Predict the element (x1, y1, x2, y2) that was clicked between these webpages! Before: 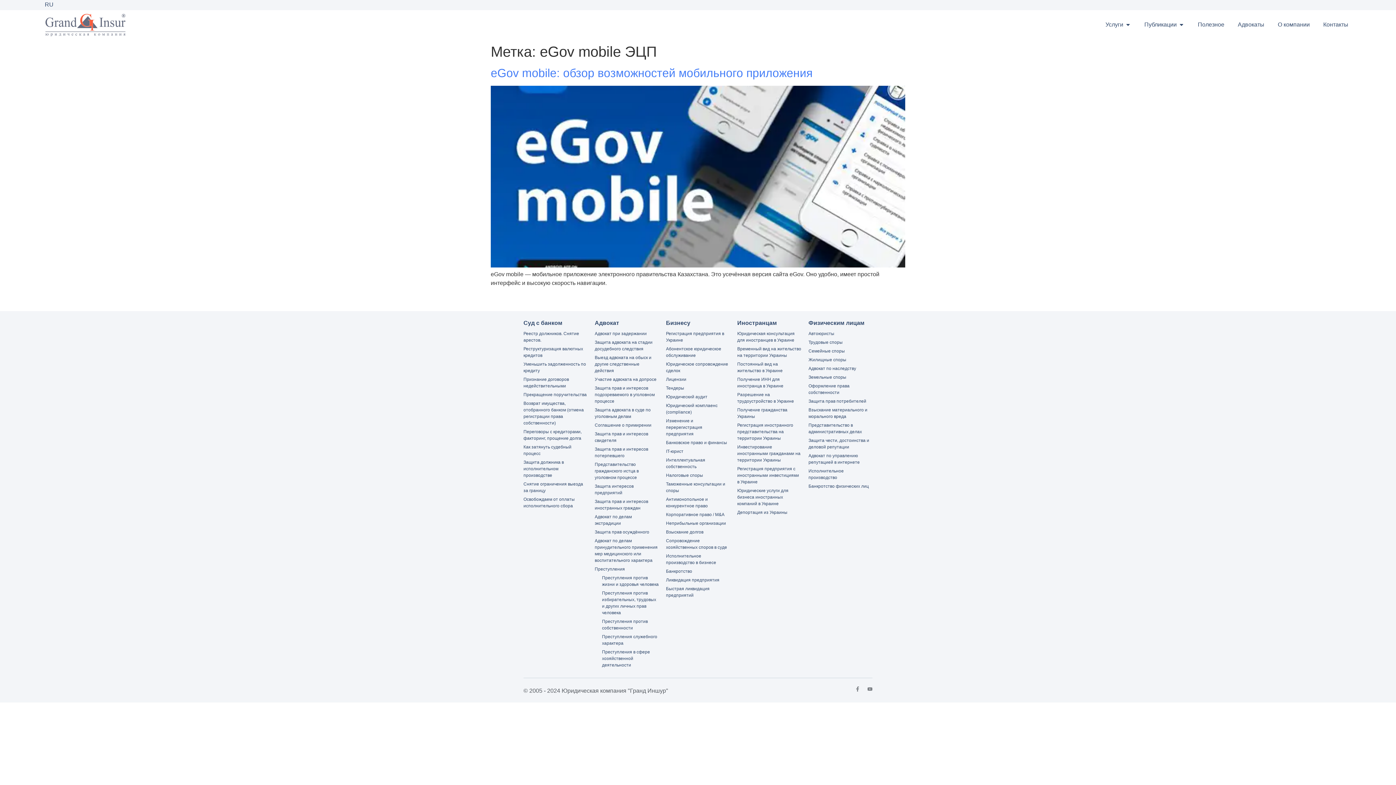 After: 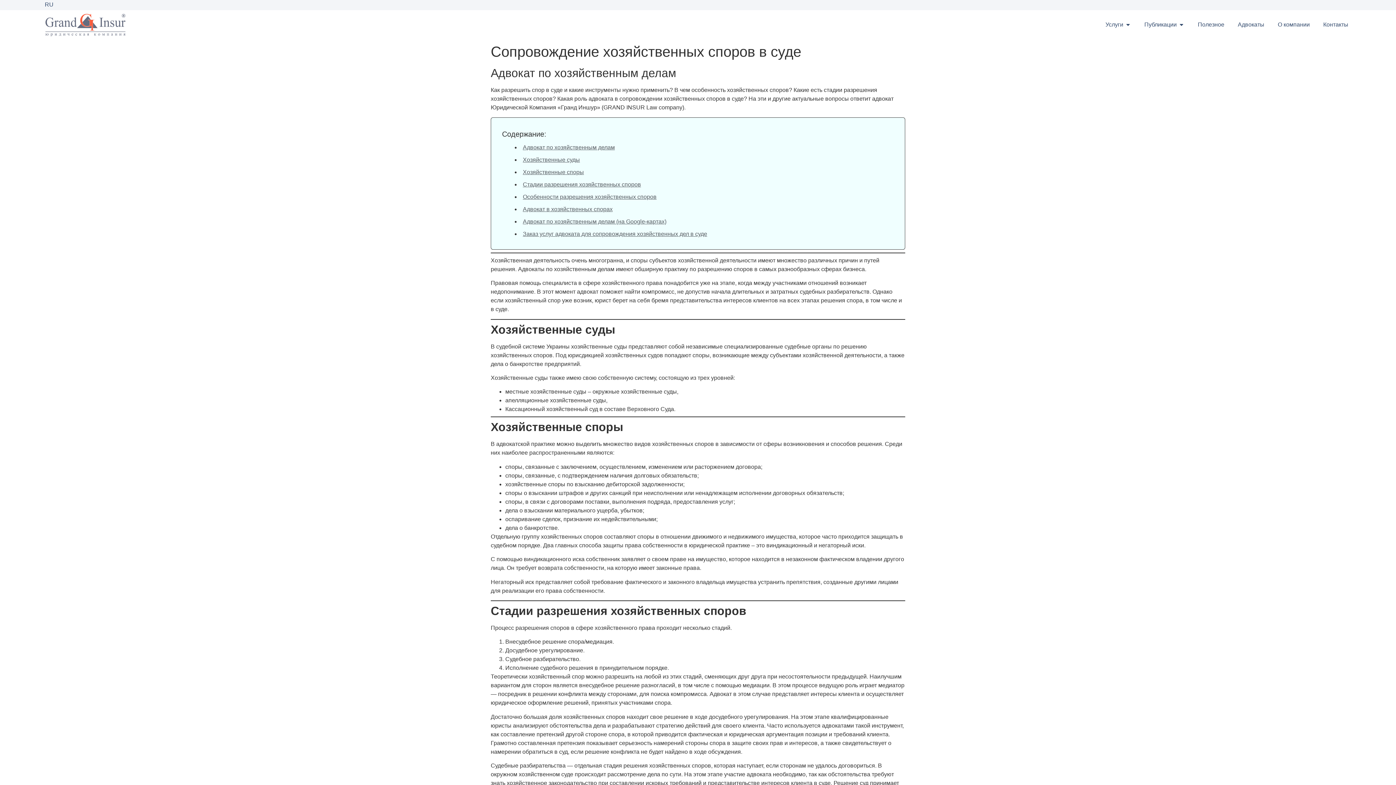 Action: bbox: (666, 536, 730, 551) label: Сопровождение хозяйственных споров в суде